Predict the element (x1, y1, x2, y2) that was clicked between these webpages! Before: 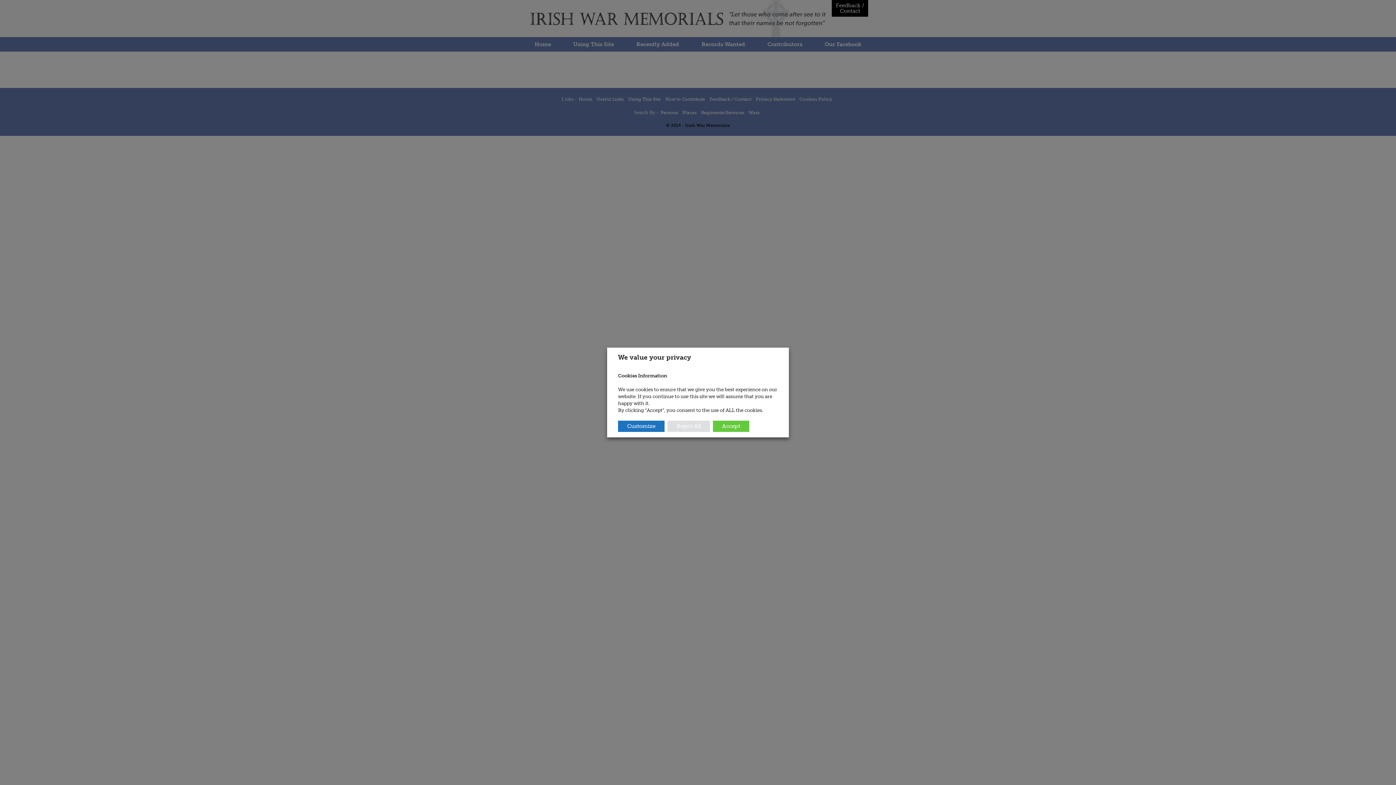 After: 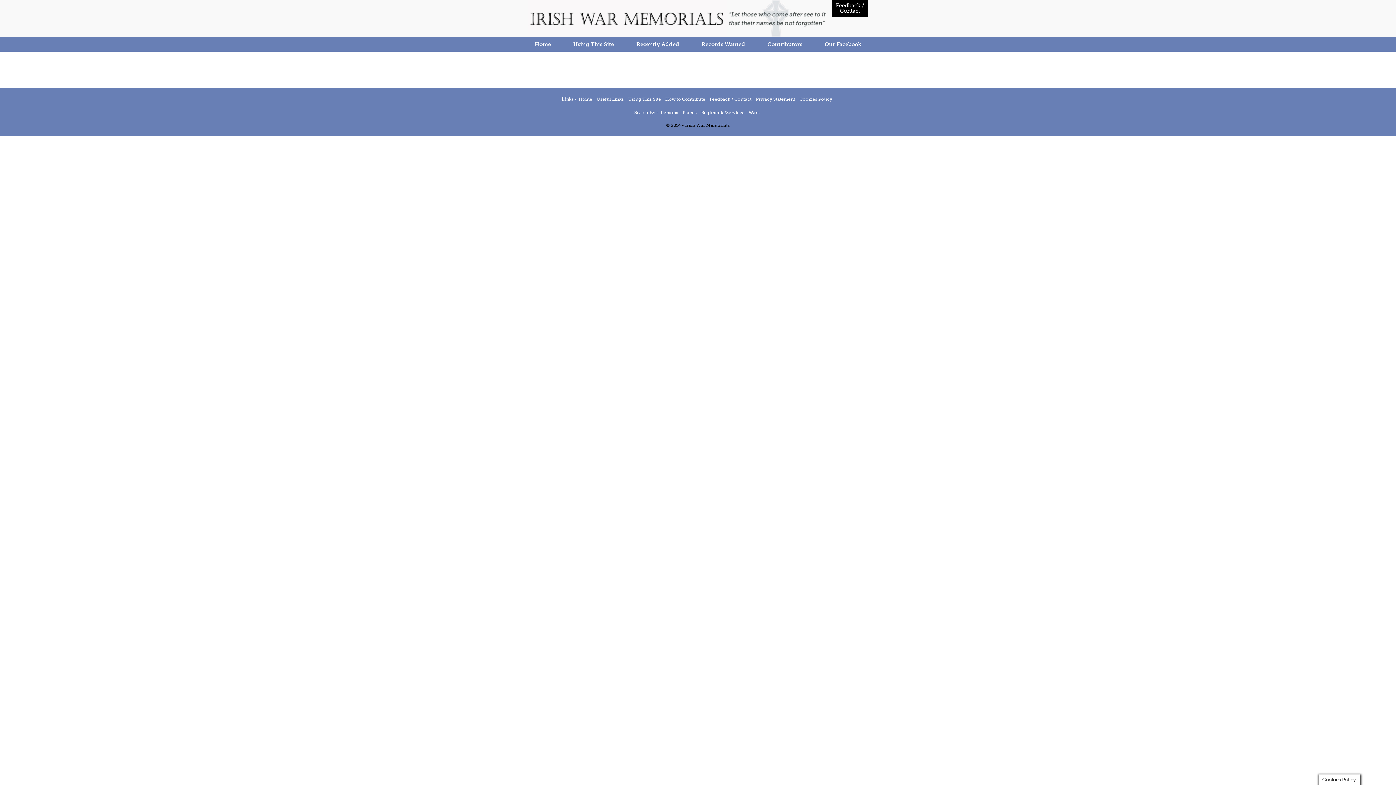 Action: label: Reject All bbox: (667, 420, 710, 432)